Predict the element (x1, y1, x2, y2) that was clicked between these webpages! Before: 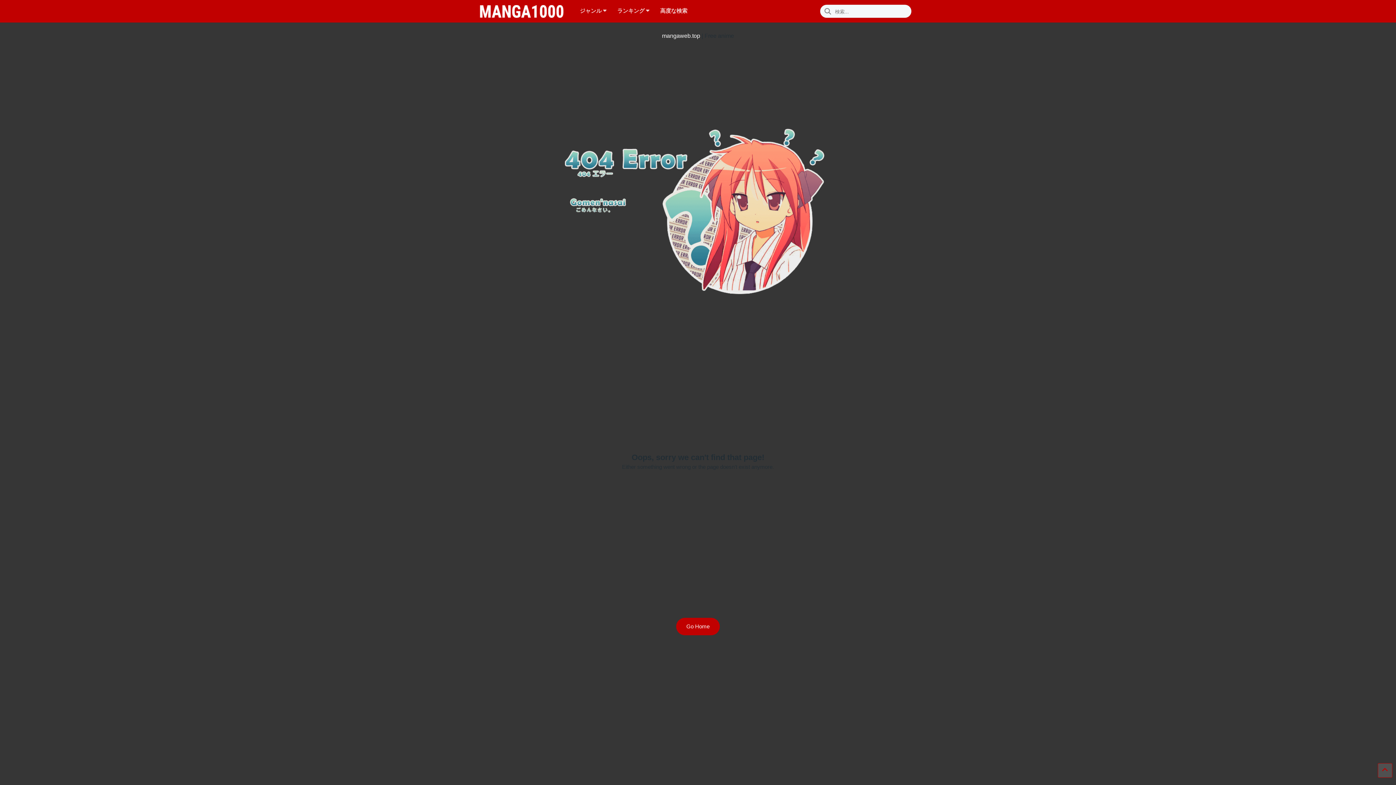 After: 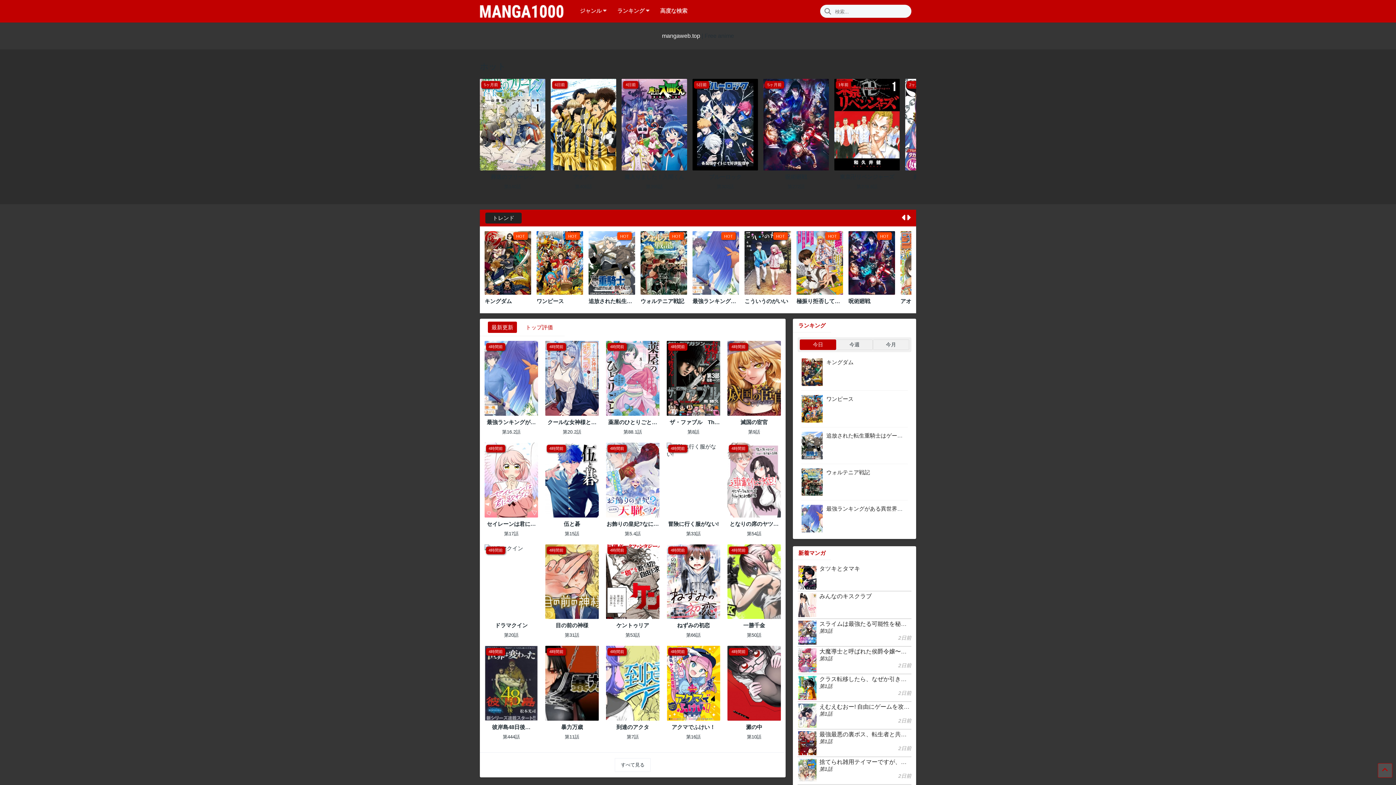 Action: bbox: (480, 4, 563, 17)